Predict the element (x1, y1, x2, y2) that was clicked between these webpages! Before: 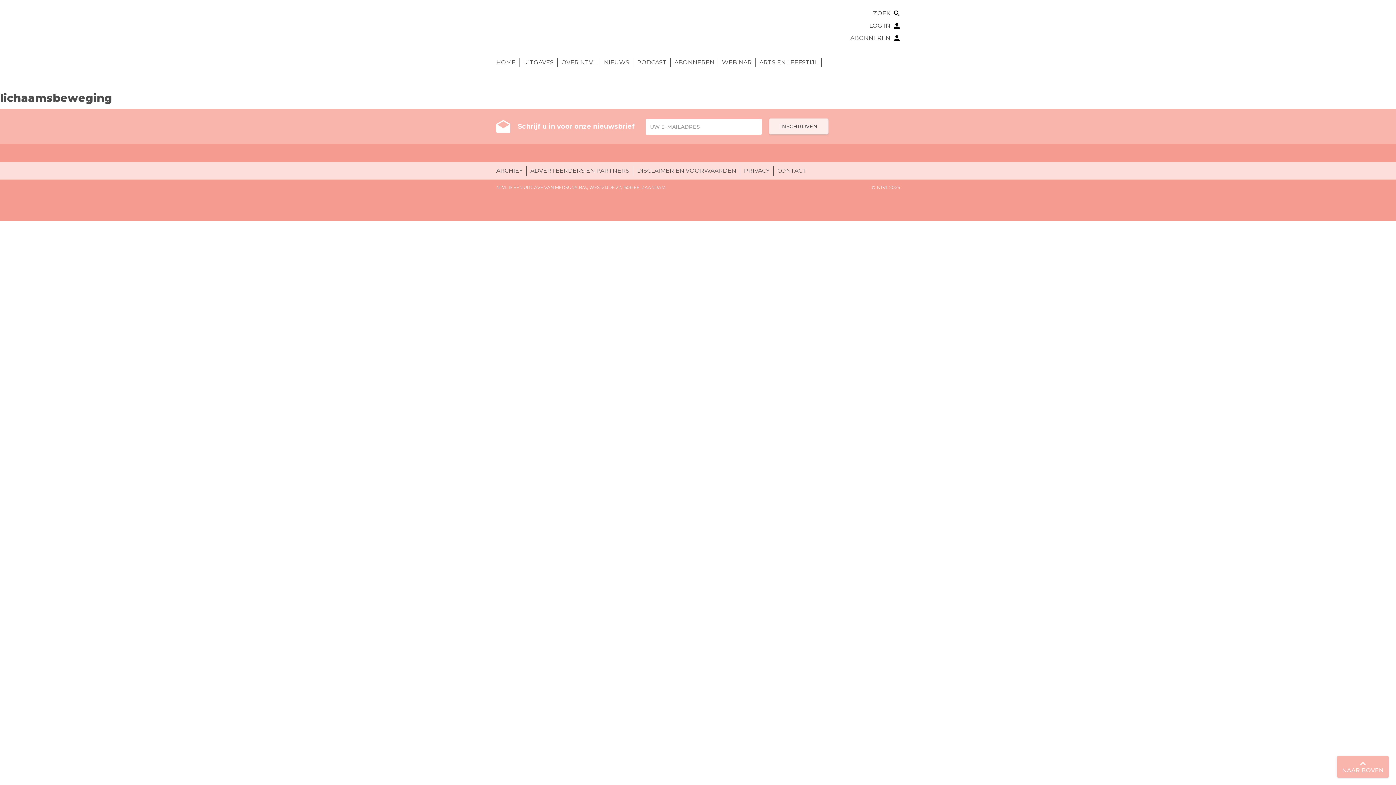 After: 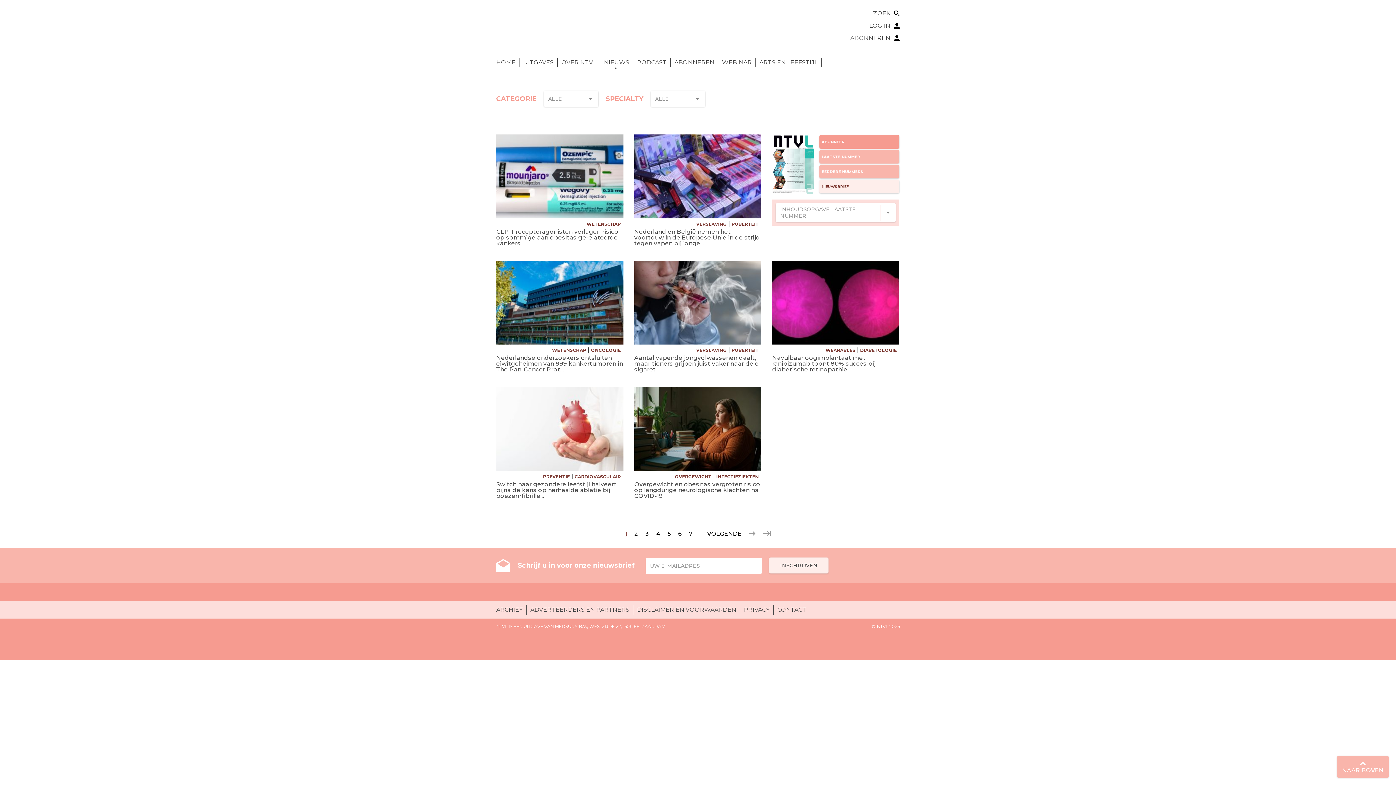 Action: bbox: (600, 58, 633, 66) label: NIEUWS